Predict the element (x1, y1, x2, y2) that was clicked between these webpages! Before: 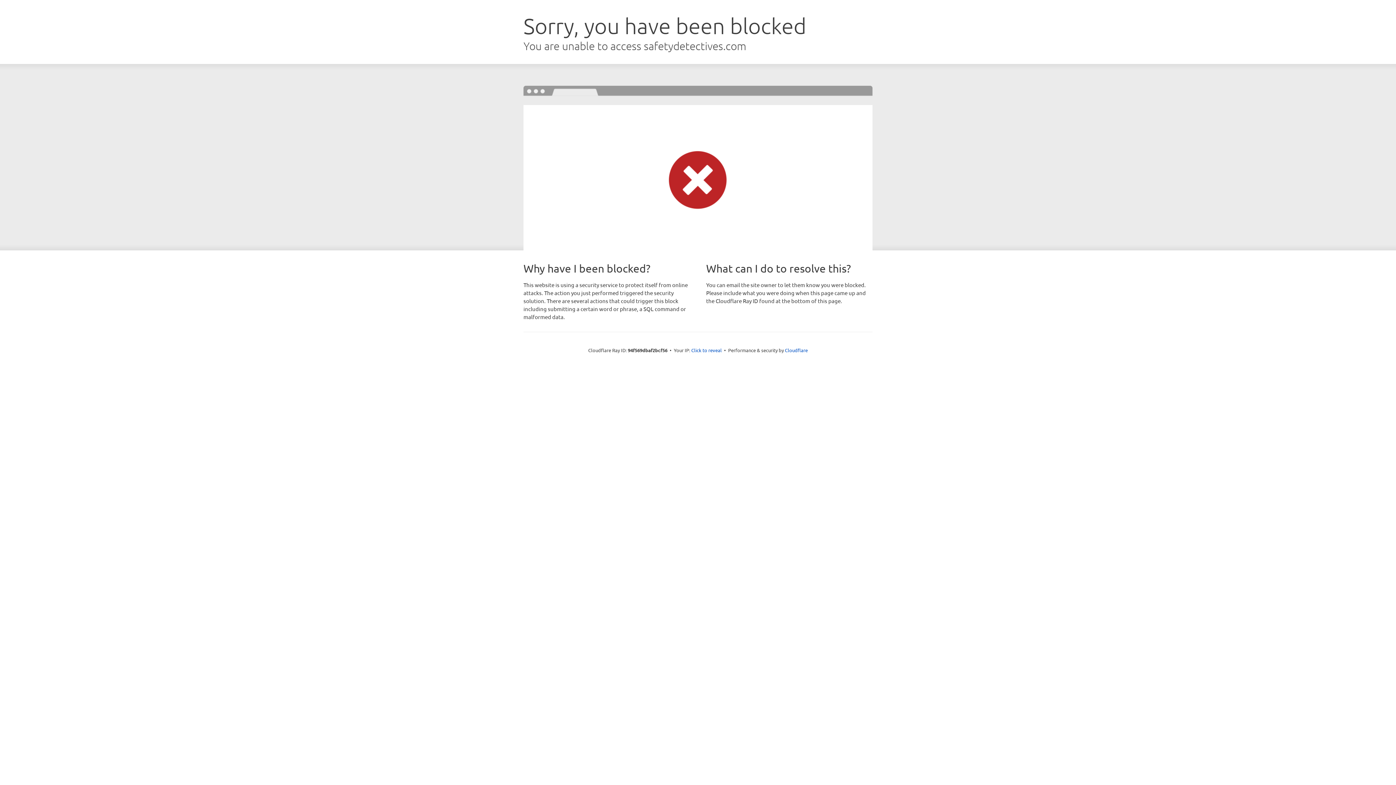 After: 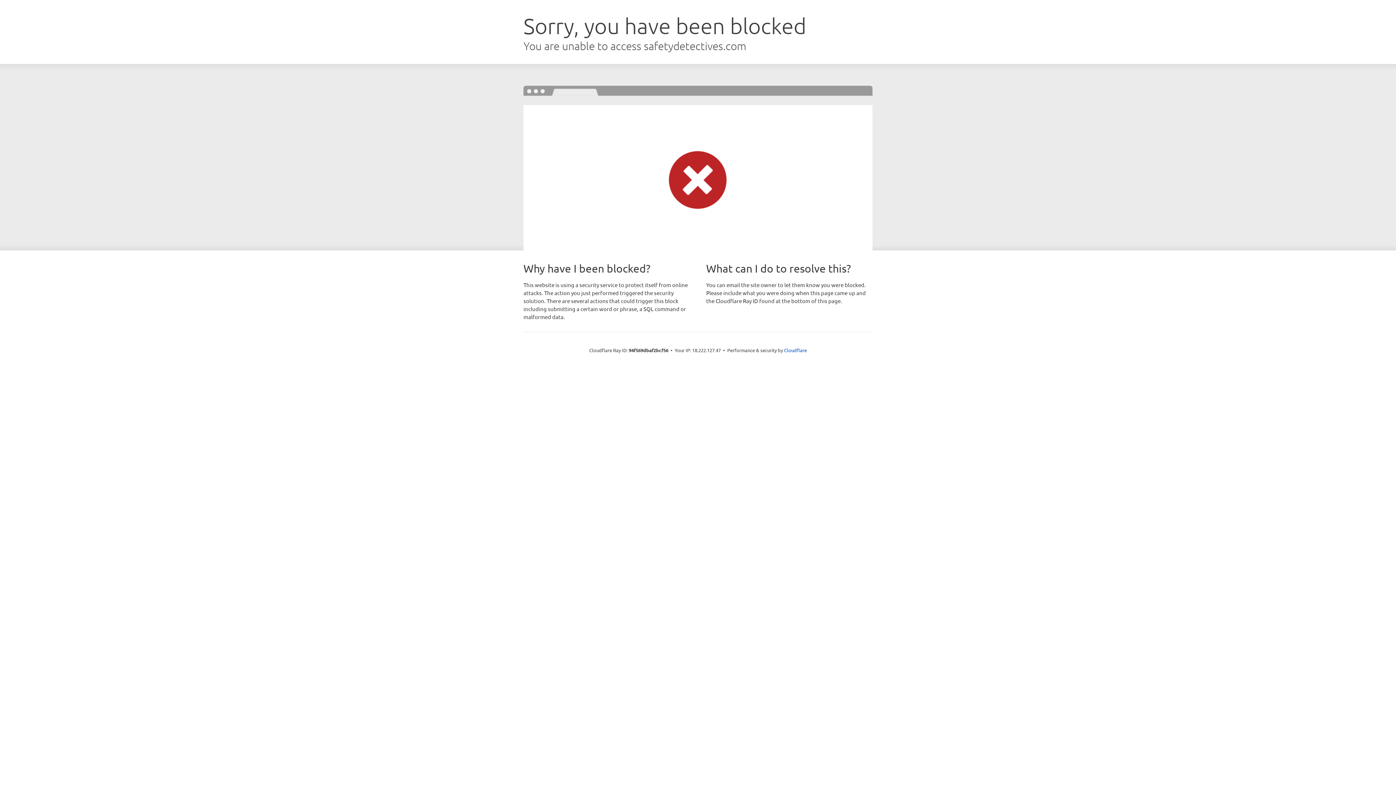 Action: bbox: (691, 346, 722, 353) label: Click to reveal